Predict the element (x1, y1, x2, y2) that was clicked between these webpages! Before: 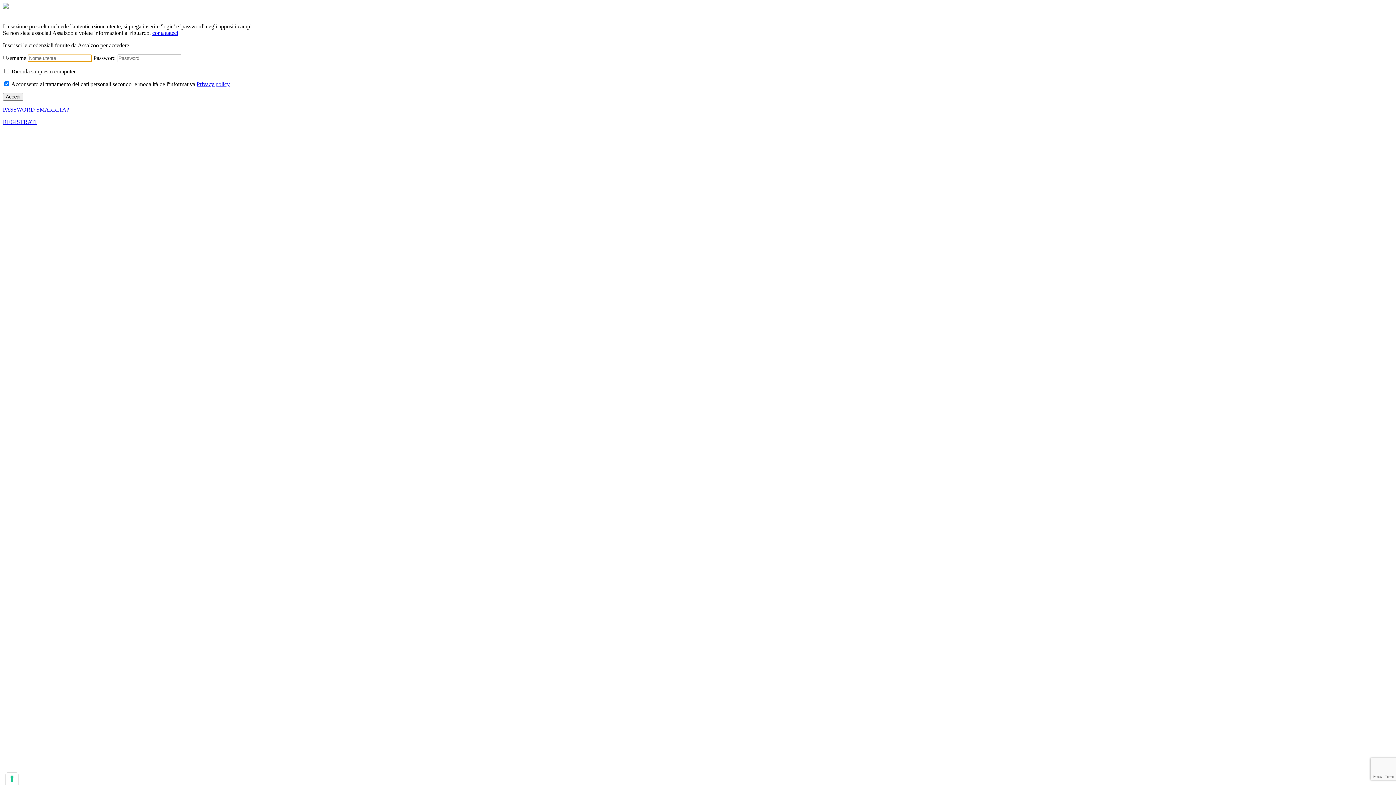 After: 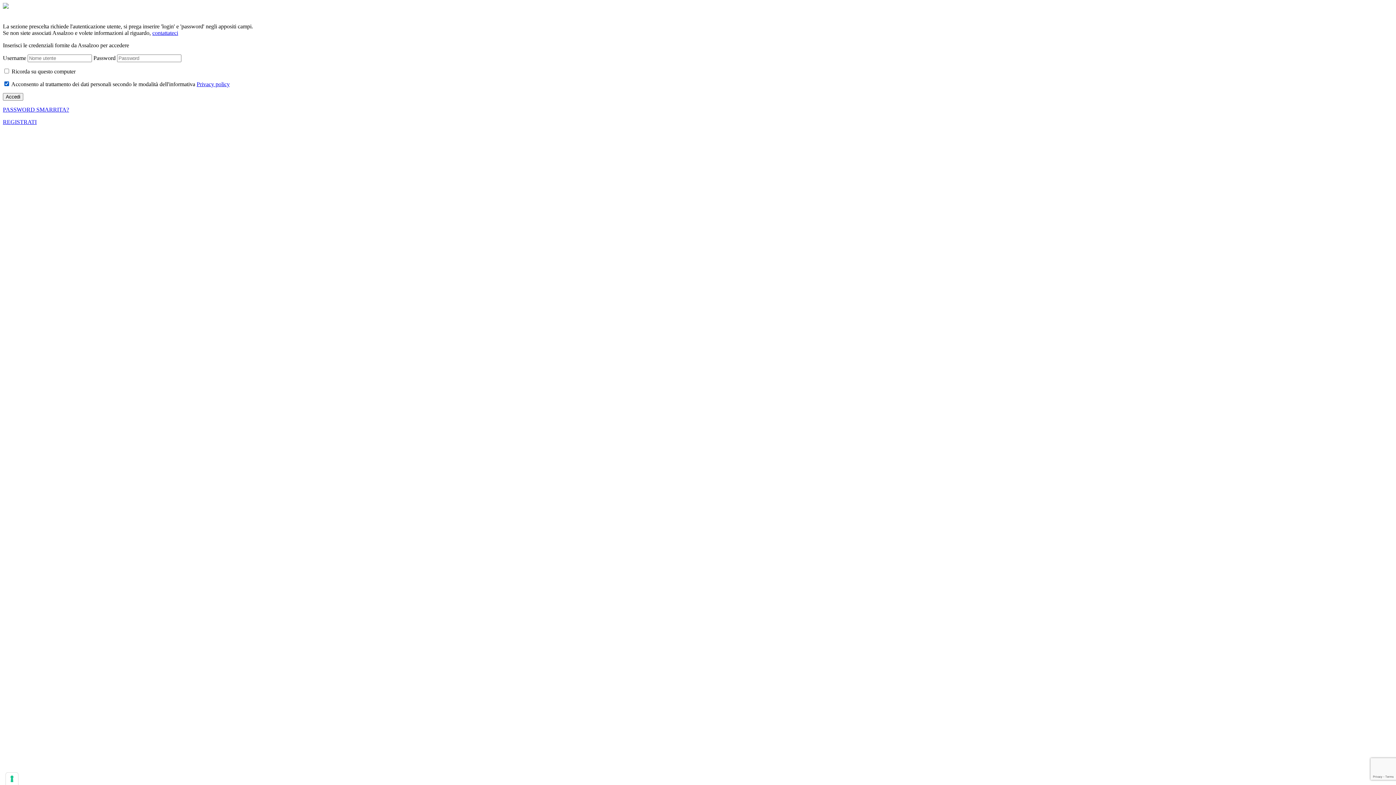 Action: label: Privacy policy bbox: (196, 81, 229, 87)